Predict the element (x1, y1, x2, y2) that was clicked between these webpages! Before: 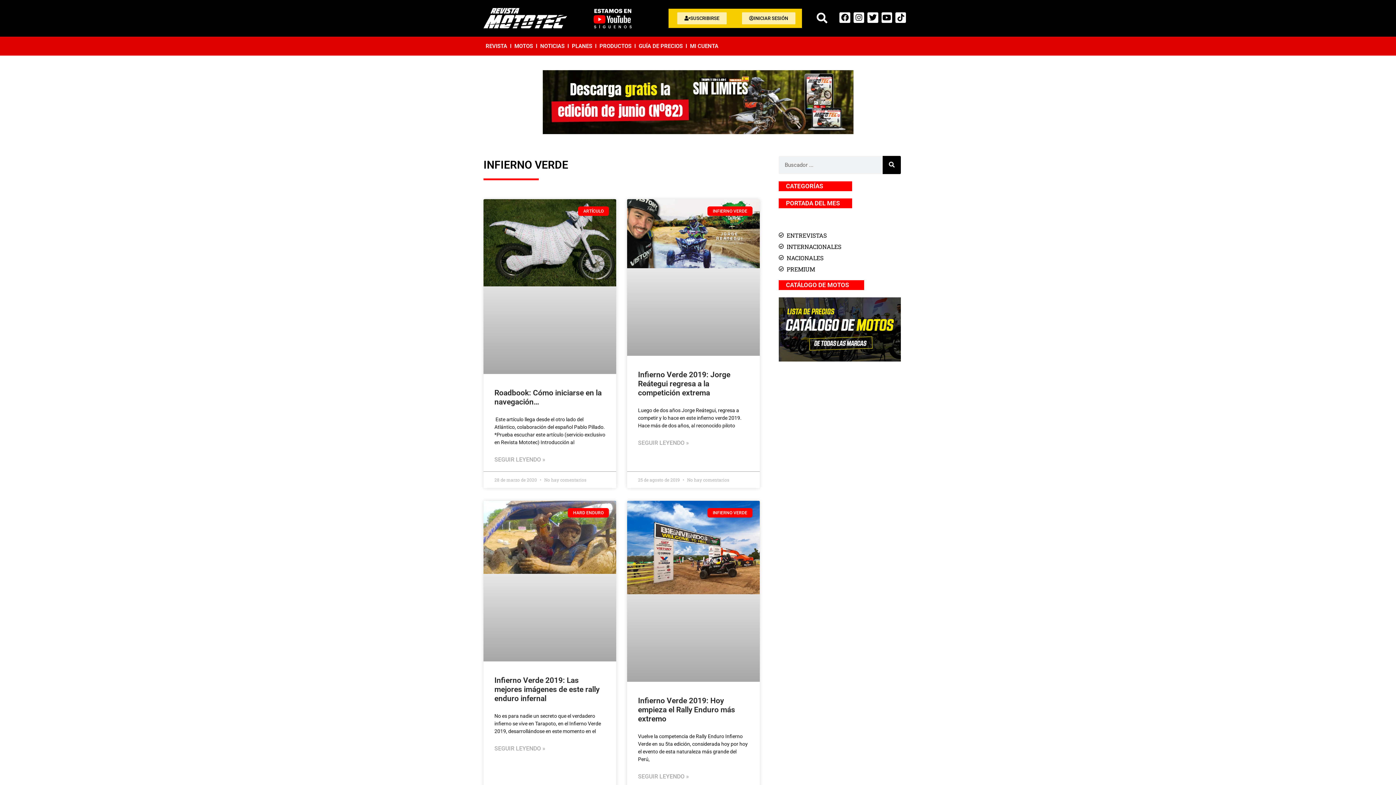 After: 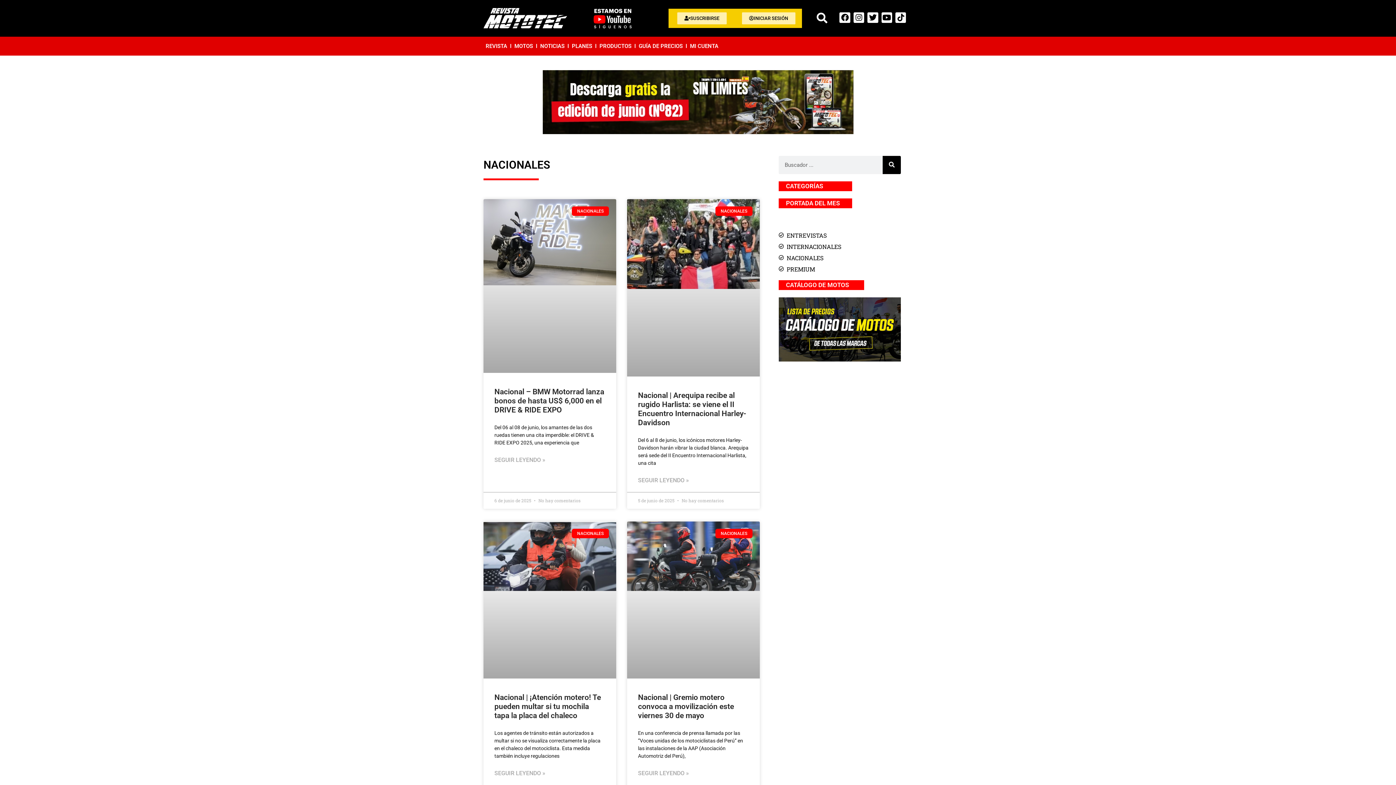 Action: bbox: (778, 254, 901, 261) label: NACIONALES